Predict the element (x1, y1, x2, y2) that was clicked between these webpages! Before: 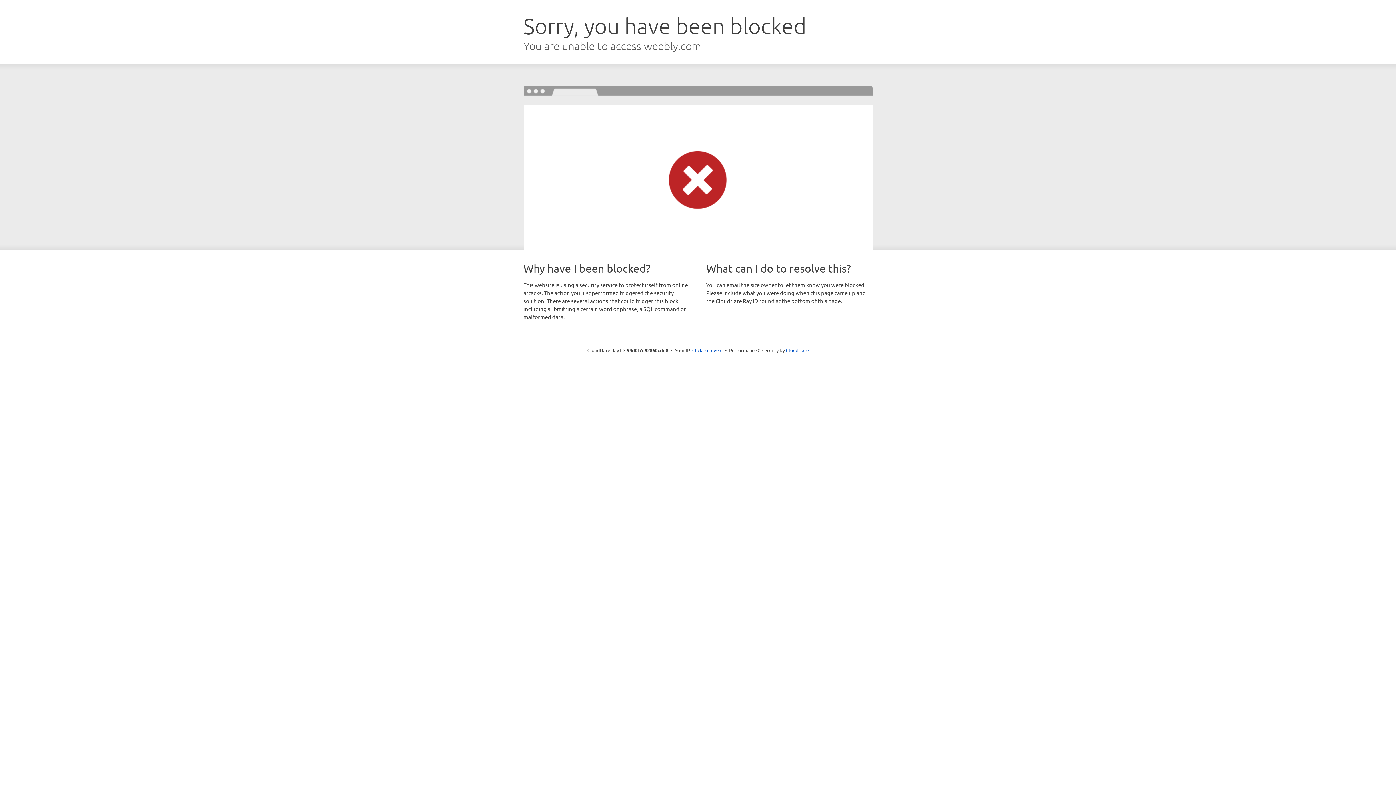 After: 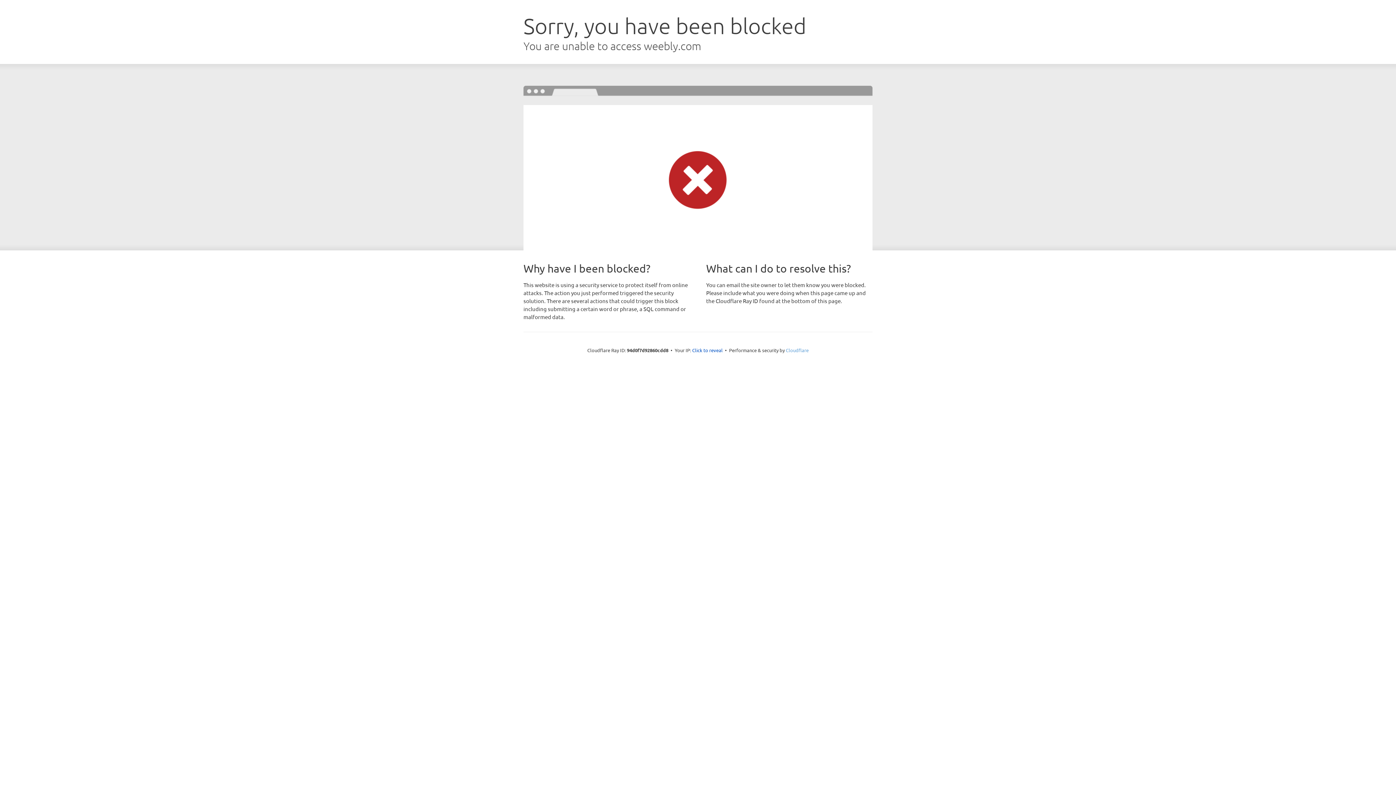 Action: bbox: (786, 347, 808, 353) label: Cloudflare